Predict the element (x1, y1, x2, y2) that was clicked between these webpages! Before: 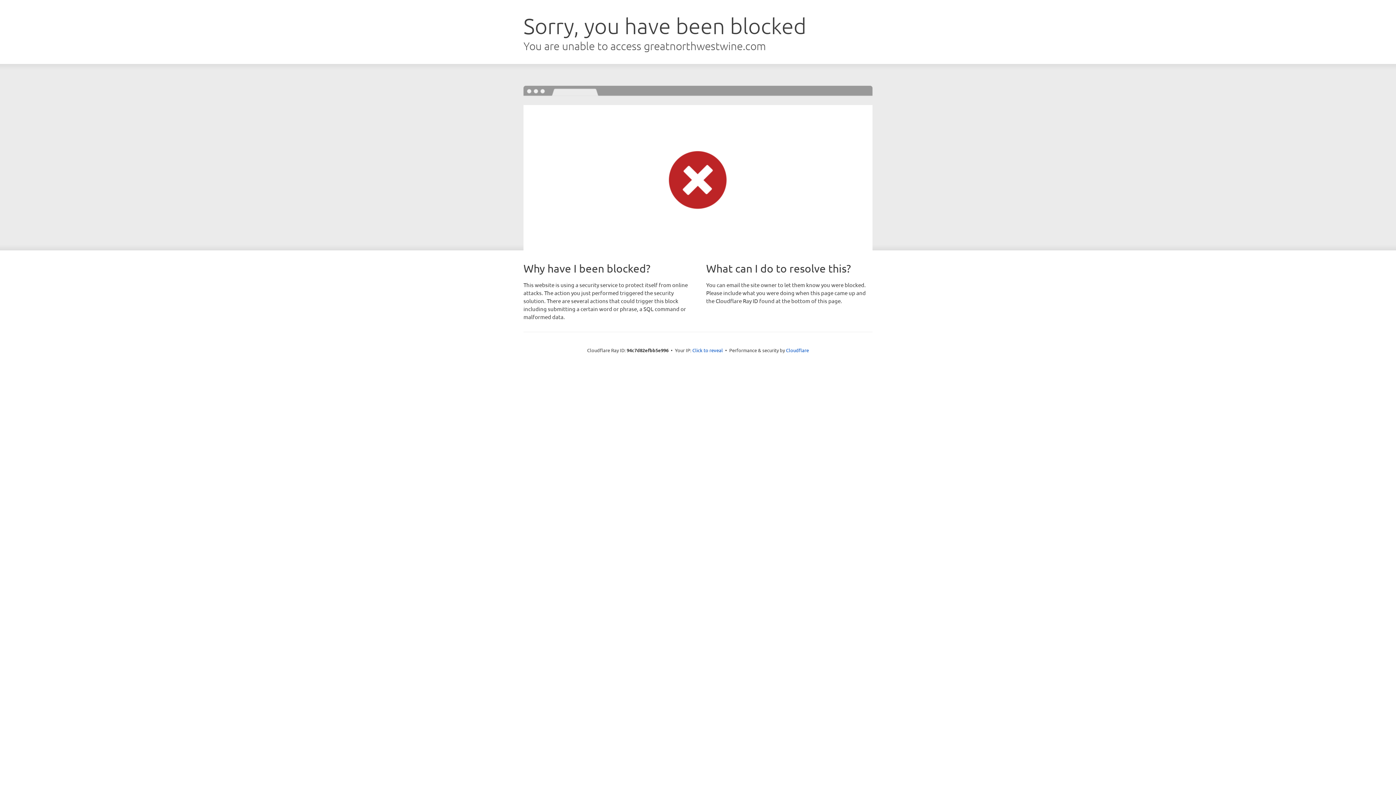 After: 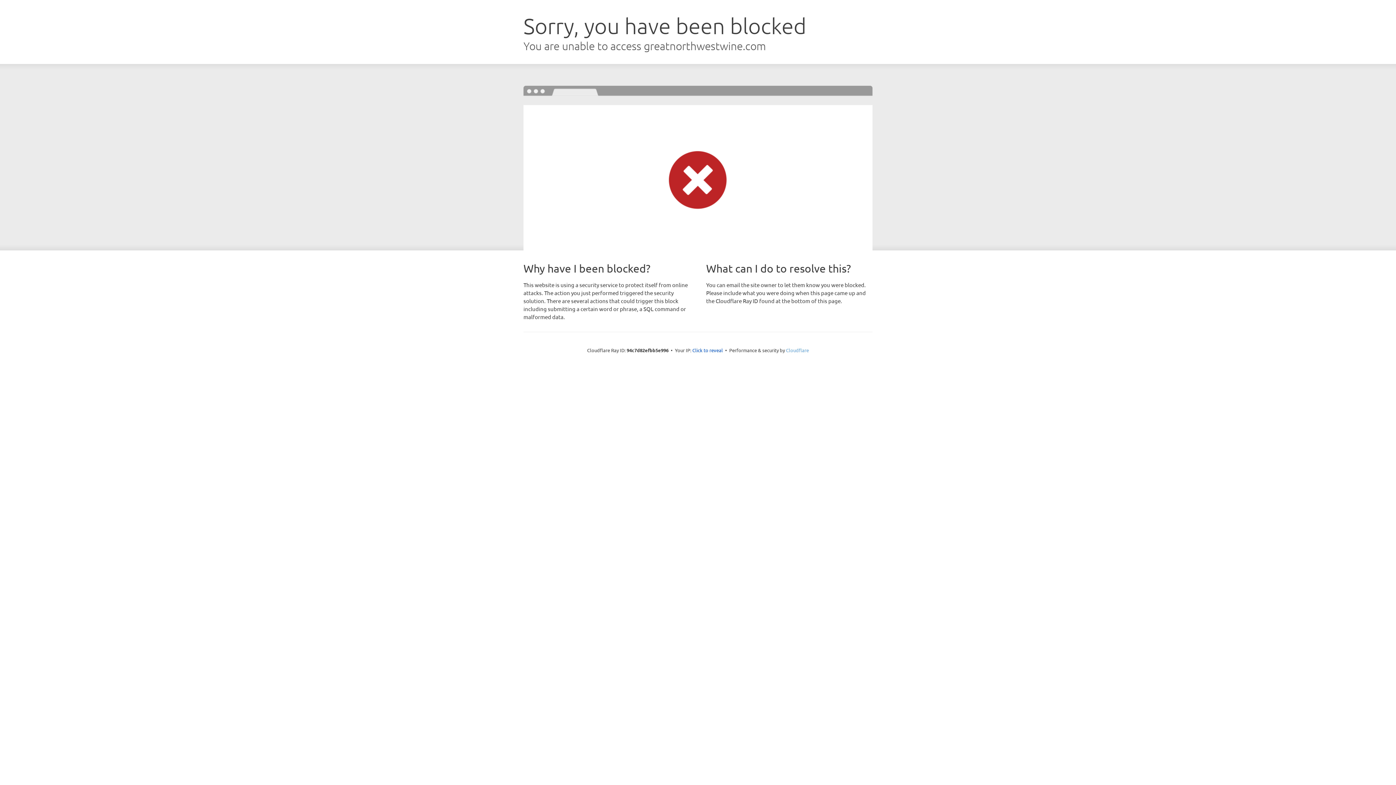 Action: label: Cloudflare bbox: (786, 347, 809, 353)